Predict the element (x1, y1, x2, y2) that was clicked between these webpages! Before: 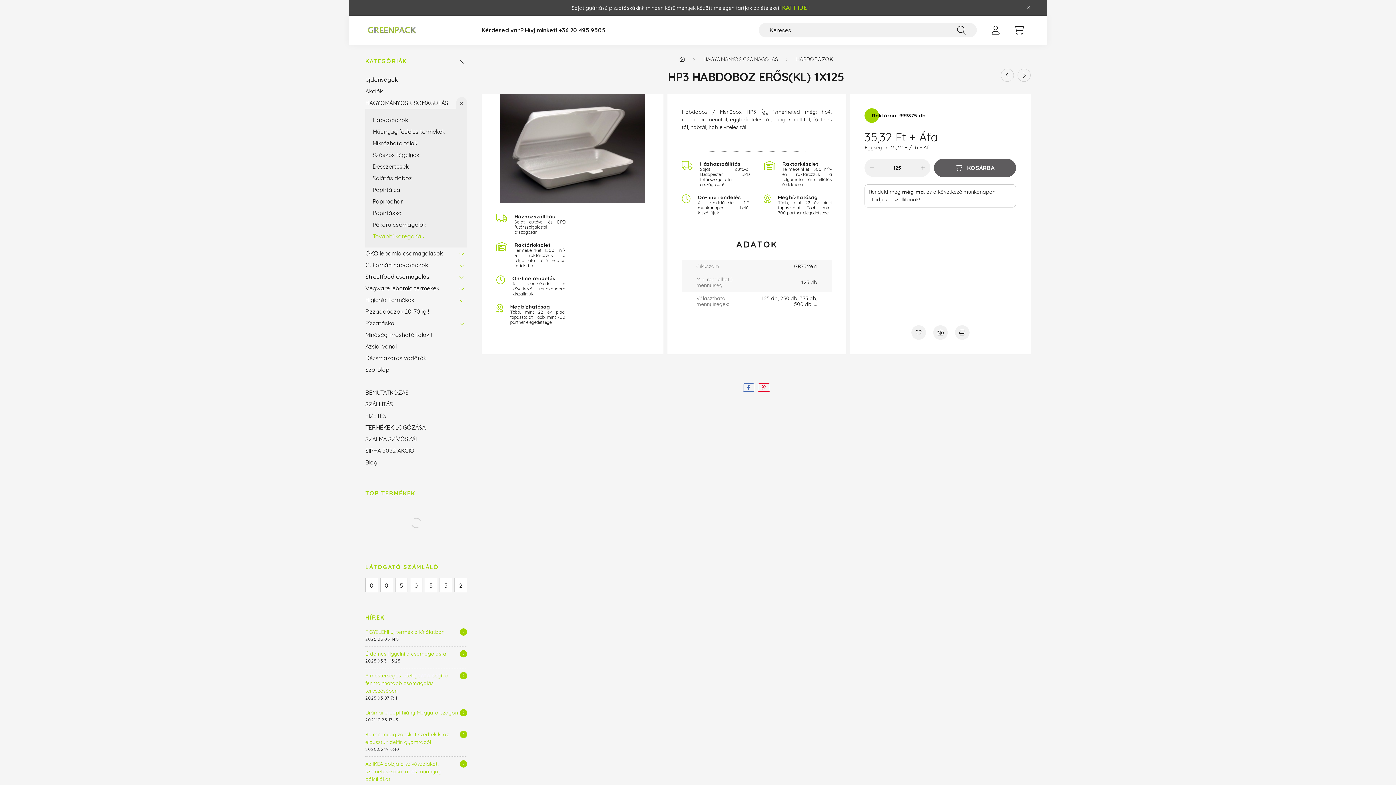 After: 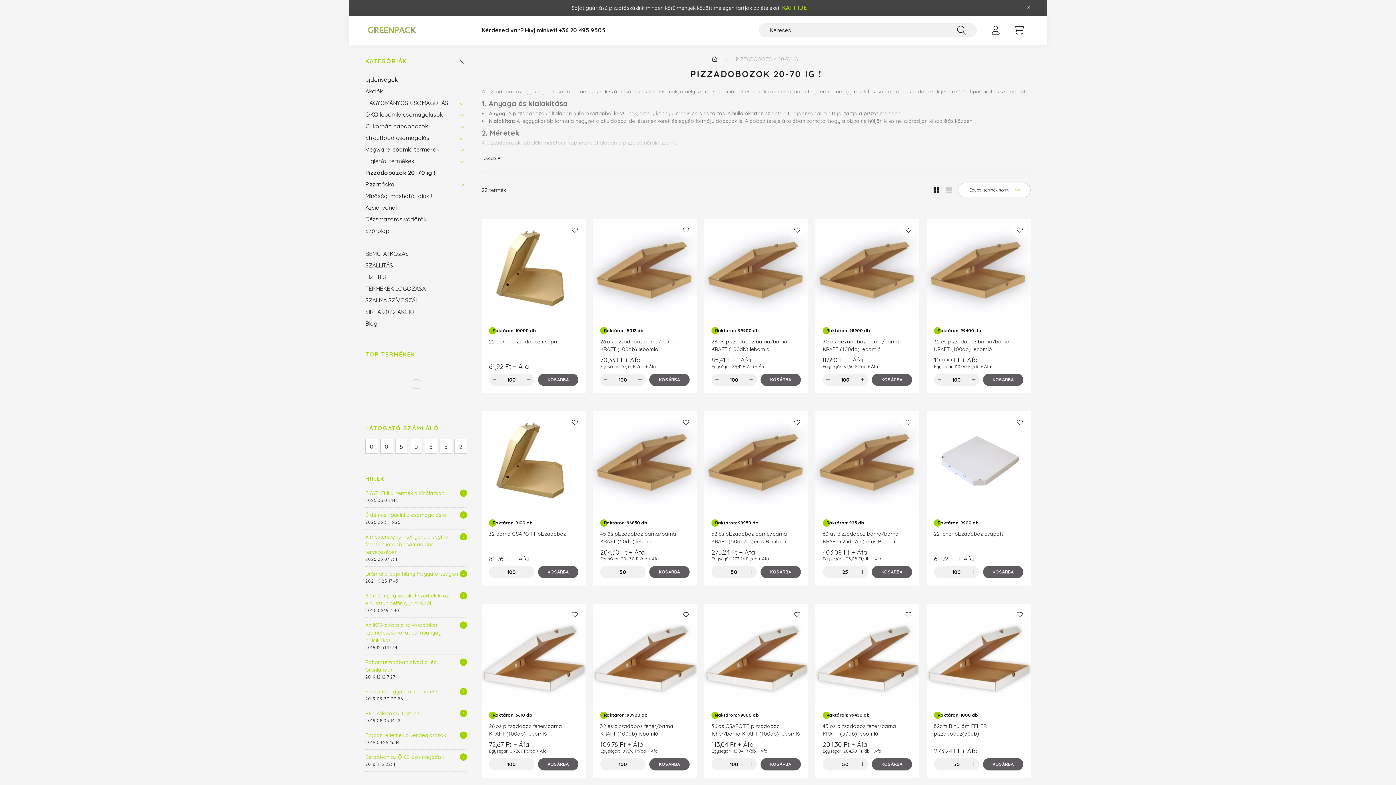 Action: label: Pizzadobozok 20-70 ig ! bbox: (365, 305, 463, 317)